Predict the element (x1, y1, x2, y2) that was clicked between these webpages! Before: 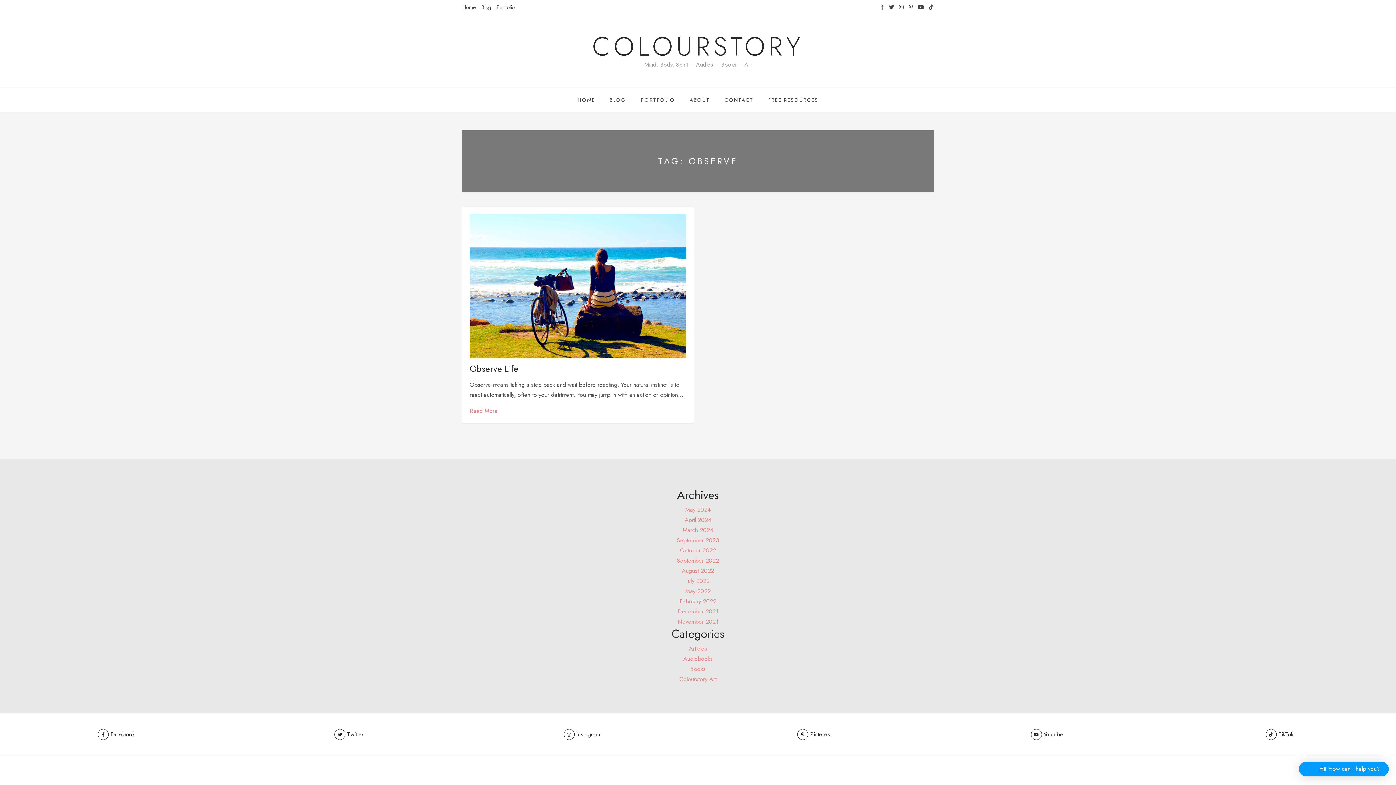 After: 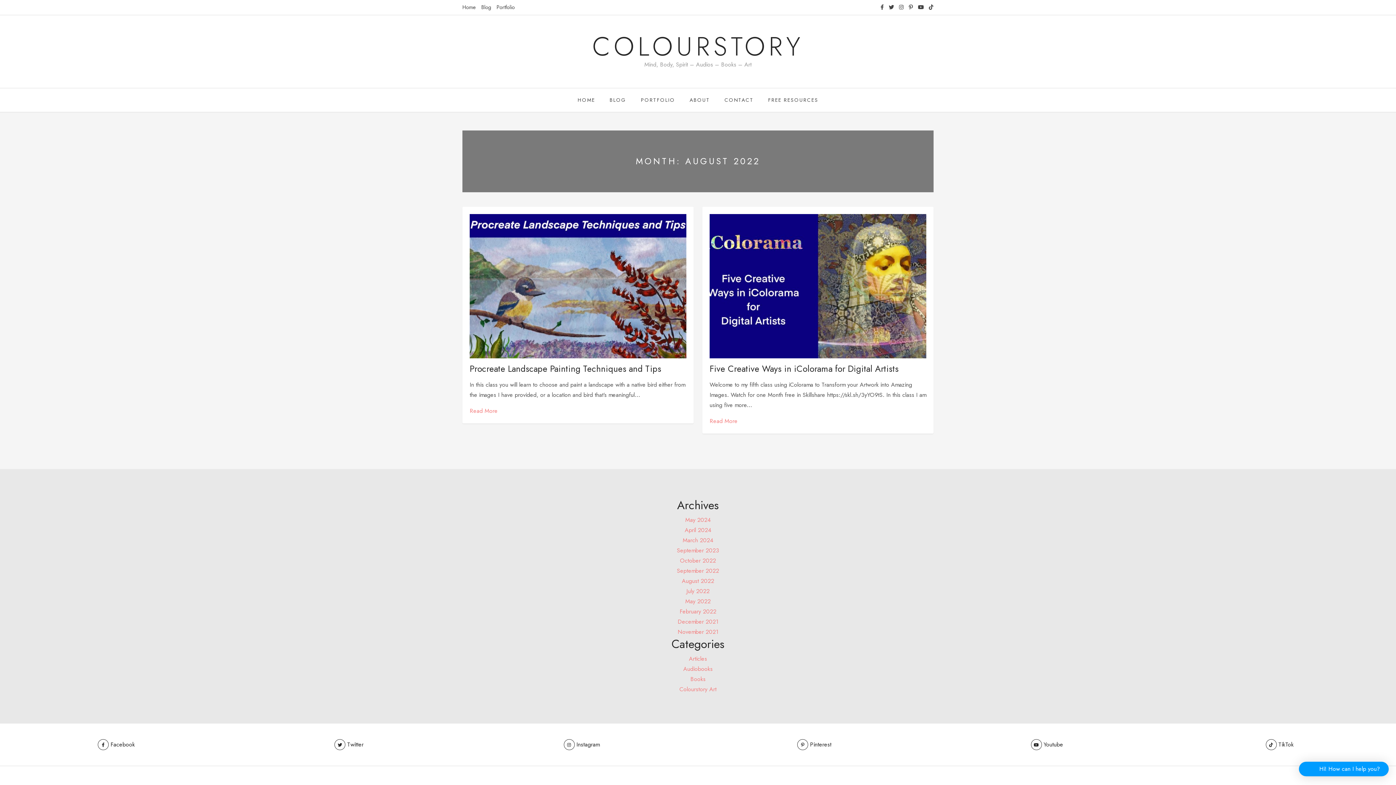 Action: label: August 2022 bbox: (682, 567, 714, 575)